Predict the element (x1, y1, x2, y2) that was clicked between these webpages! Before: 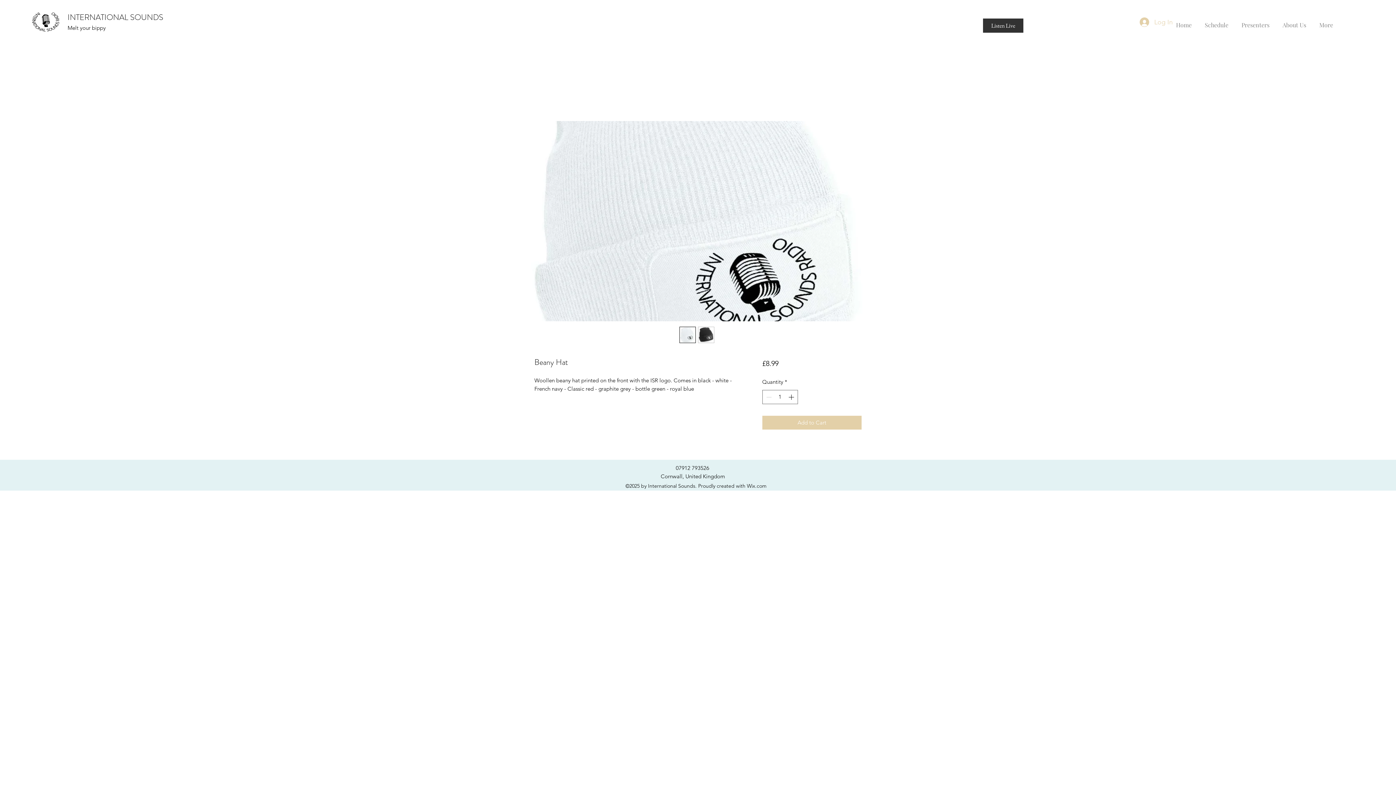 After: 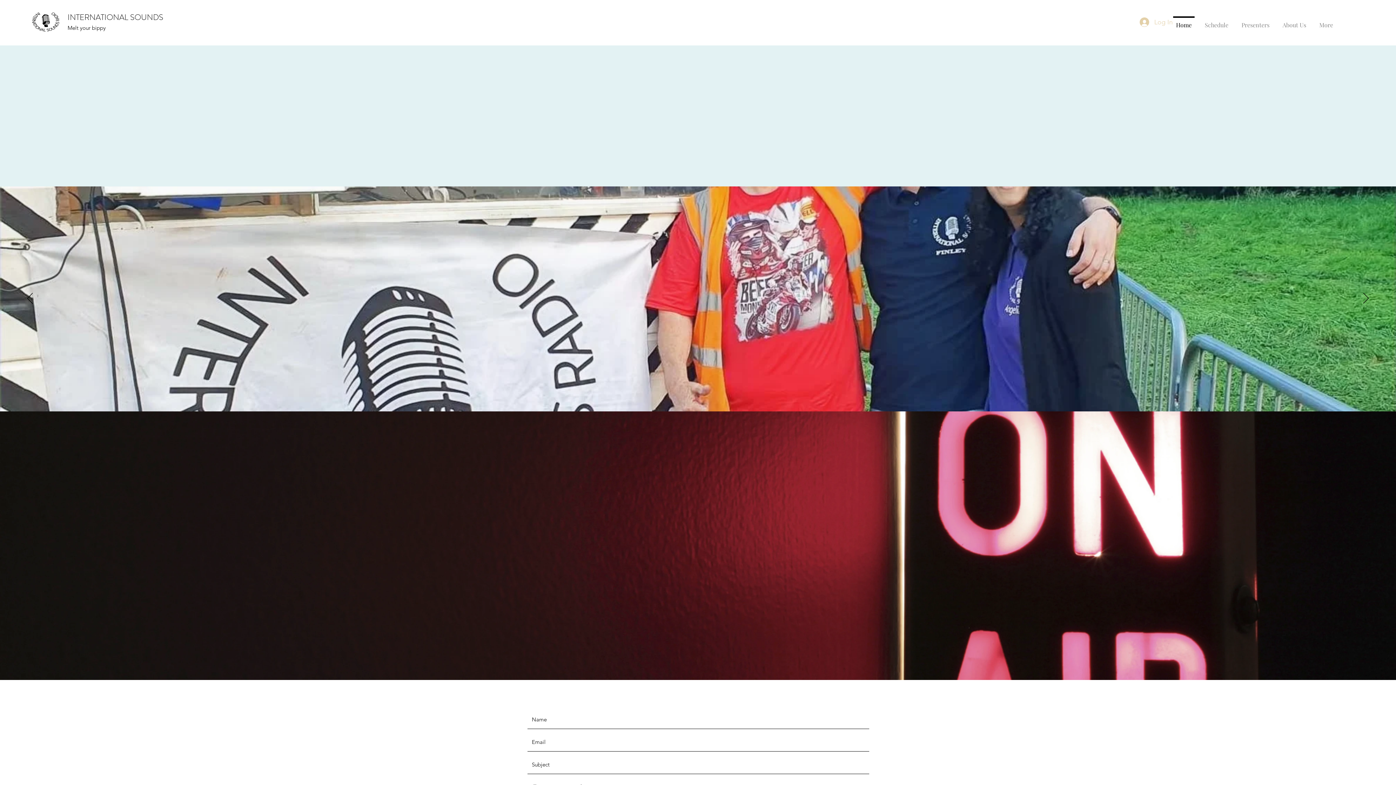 Action: bbox: (67, 11, 163, 22) label: INTERNATIONAL SOUNDS